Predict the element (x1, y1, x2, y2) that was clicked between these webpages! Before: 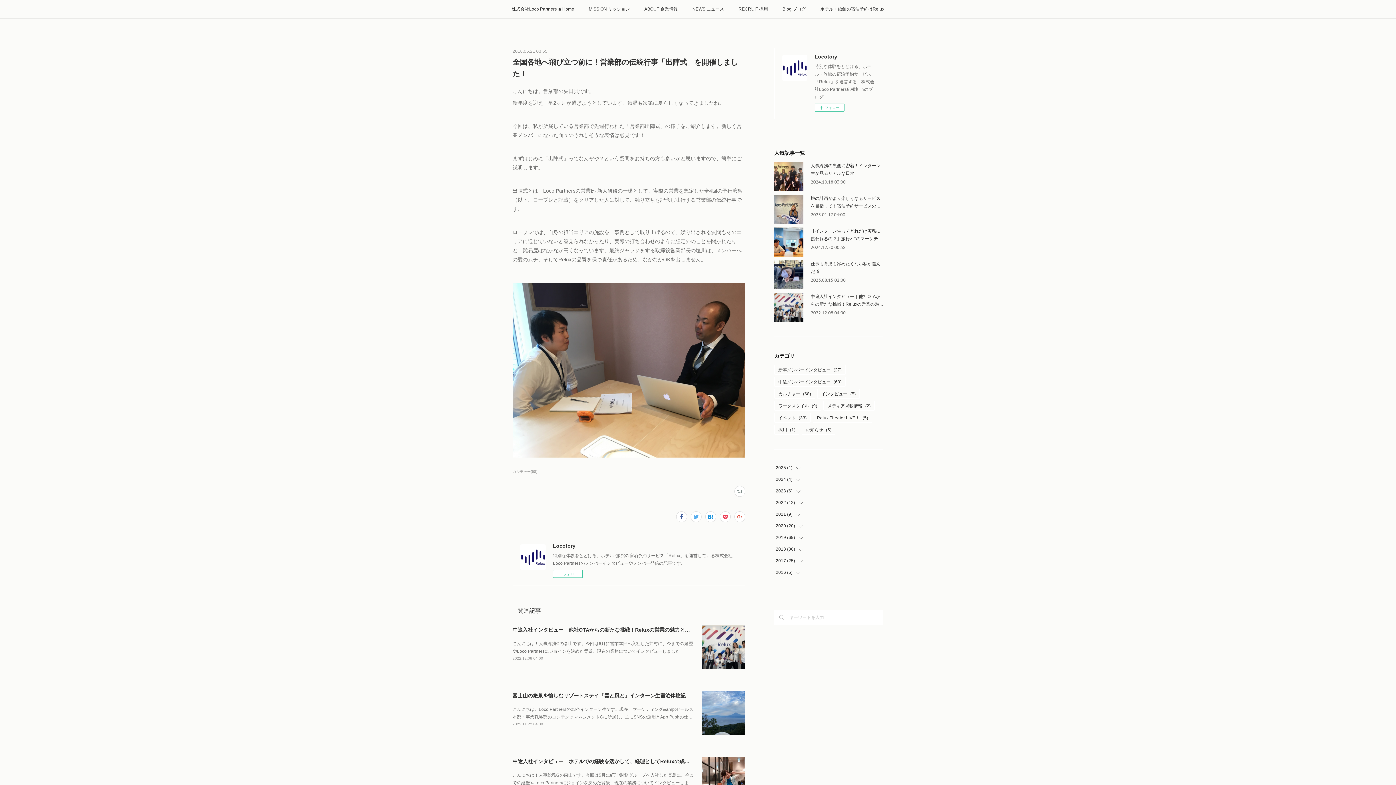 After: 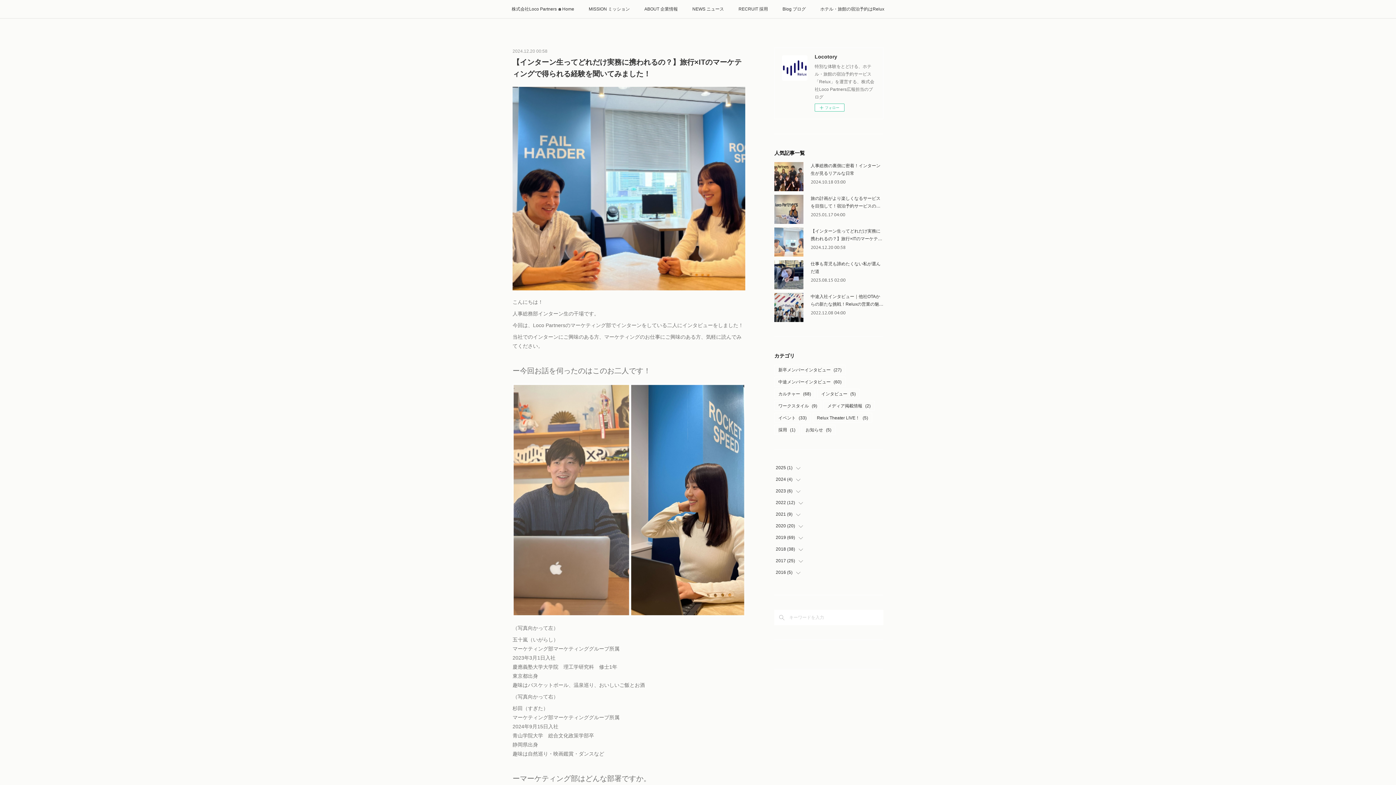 Action: bbox: (774, 227, 803, 256)